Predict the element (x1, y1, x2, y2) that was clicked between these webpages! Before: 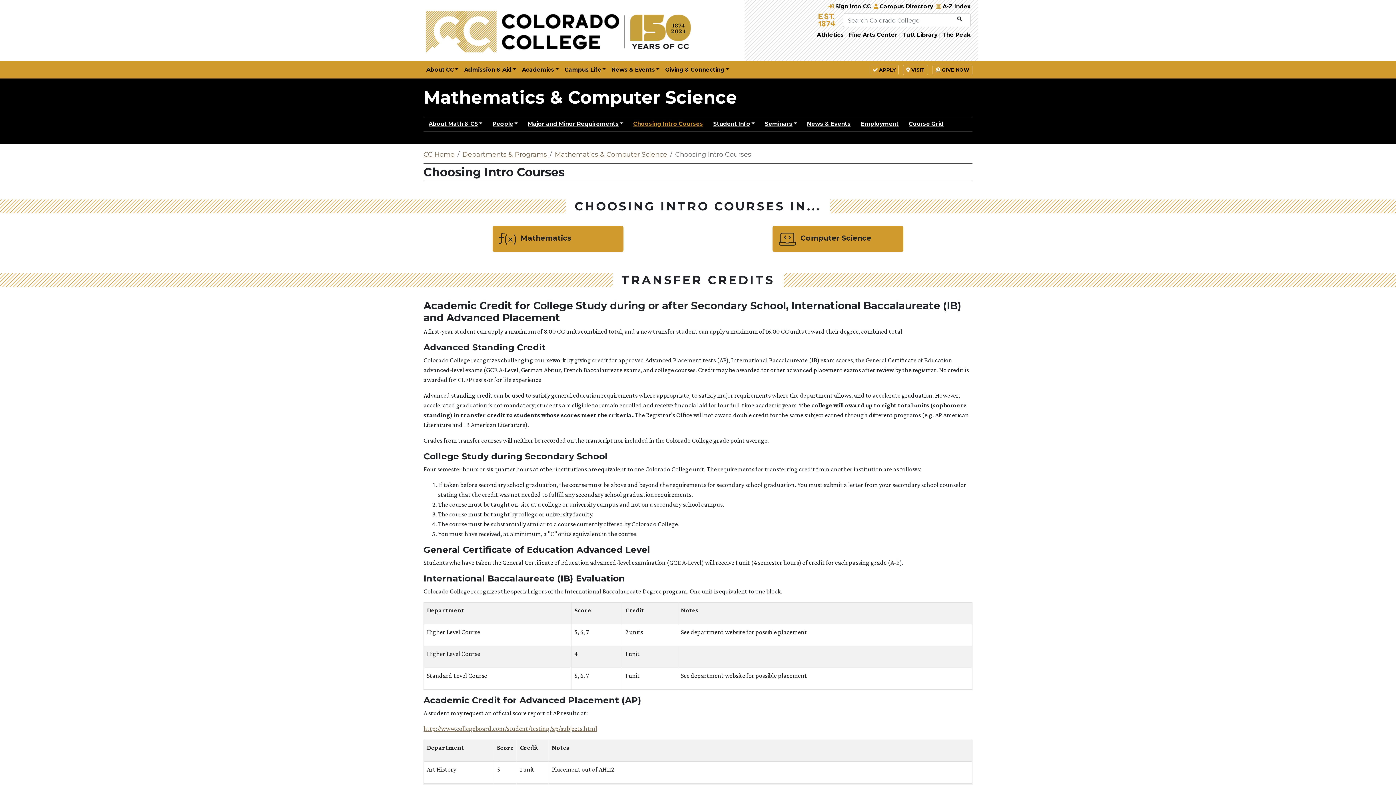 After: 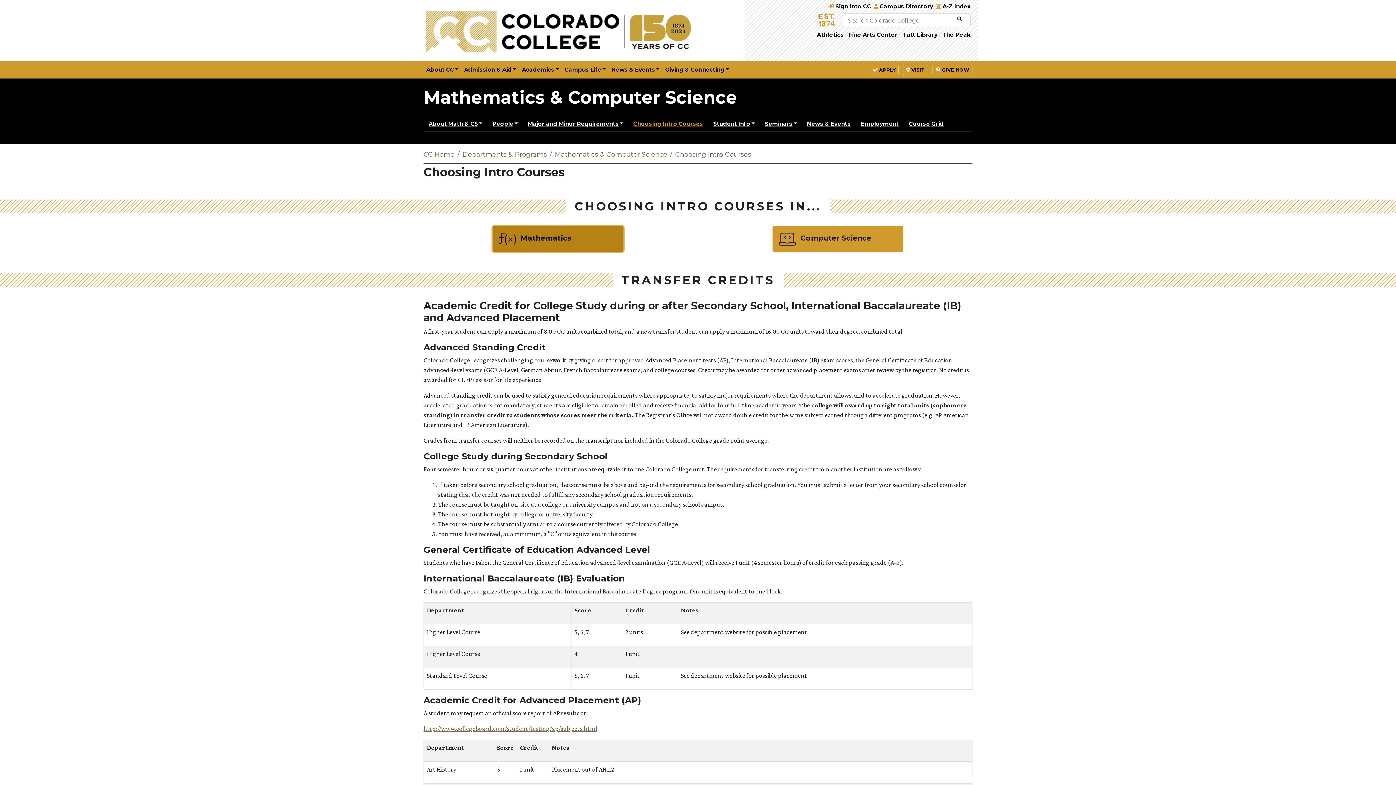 Action: label:  Mathematics bbox: (492, 226, 623, 251)